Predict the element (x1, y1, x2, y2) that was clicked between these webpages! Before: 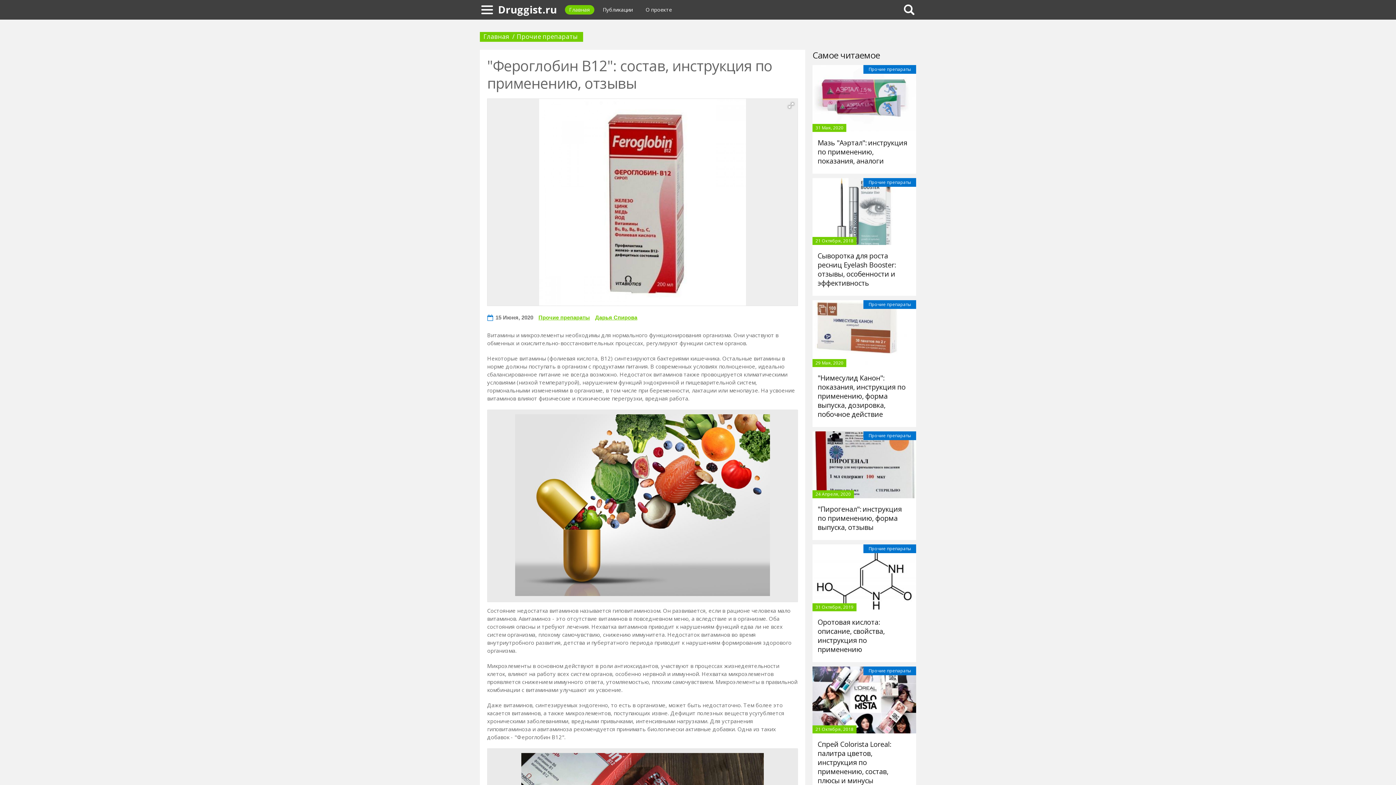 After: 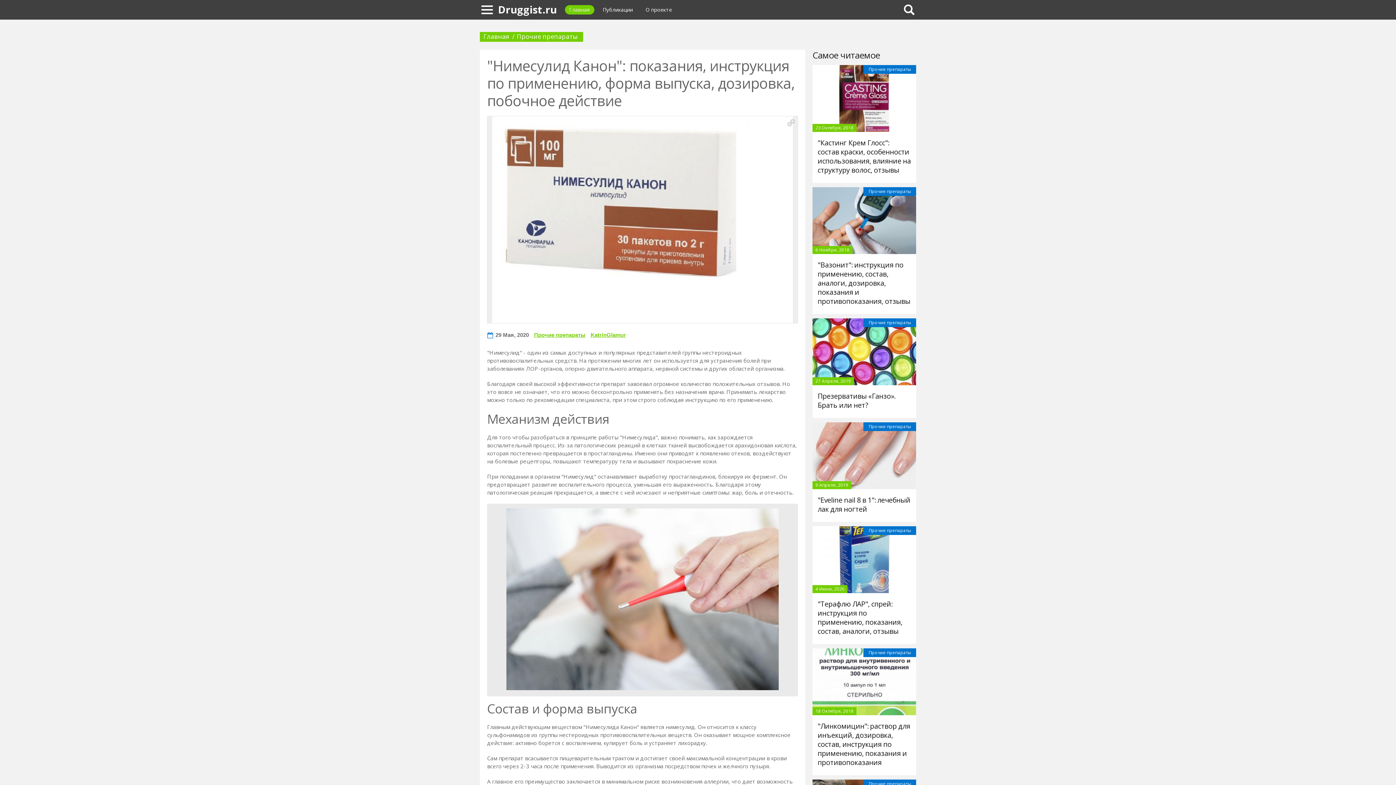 Action: bbox: (812, 300, 916, 367)